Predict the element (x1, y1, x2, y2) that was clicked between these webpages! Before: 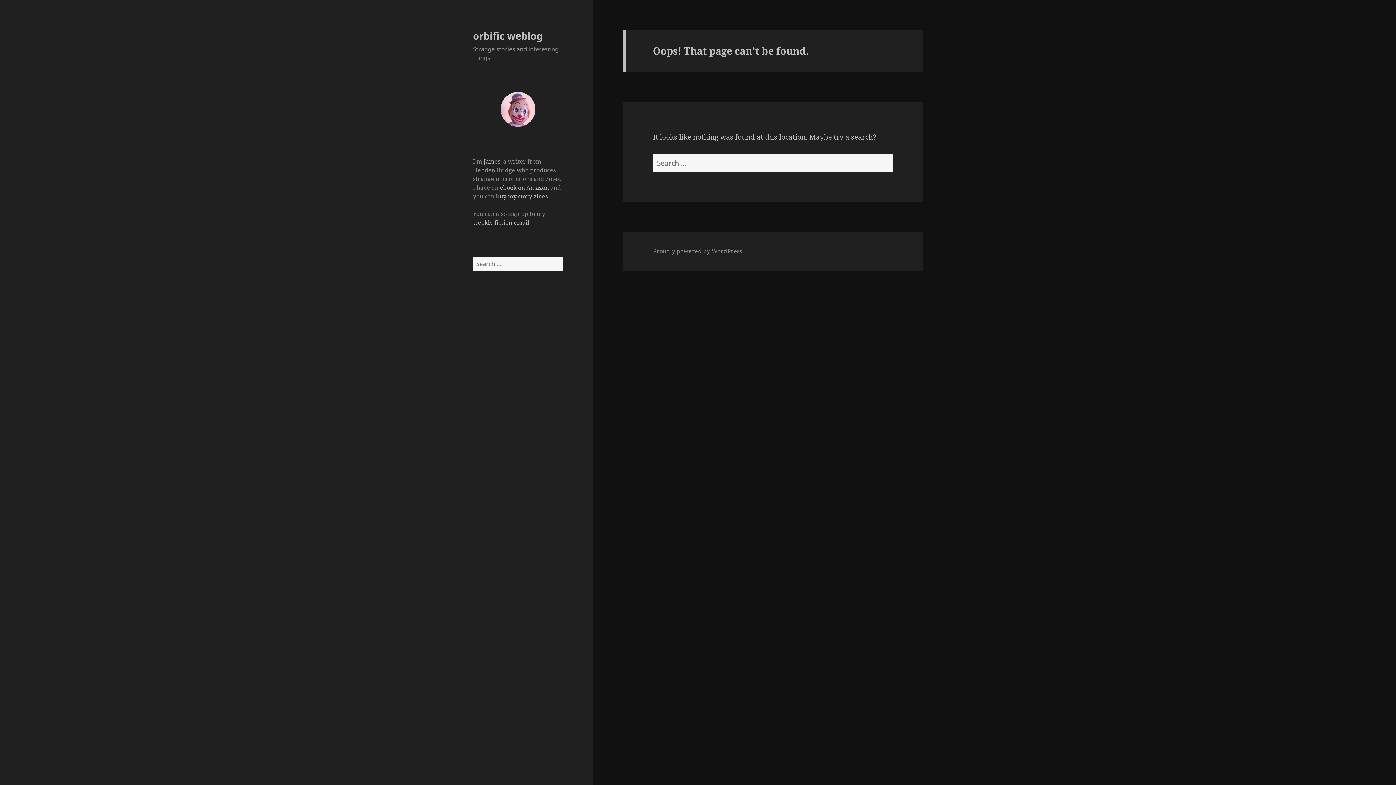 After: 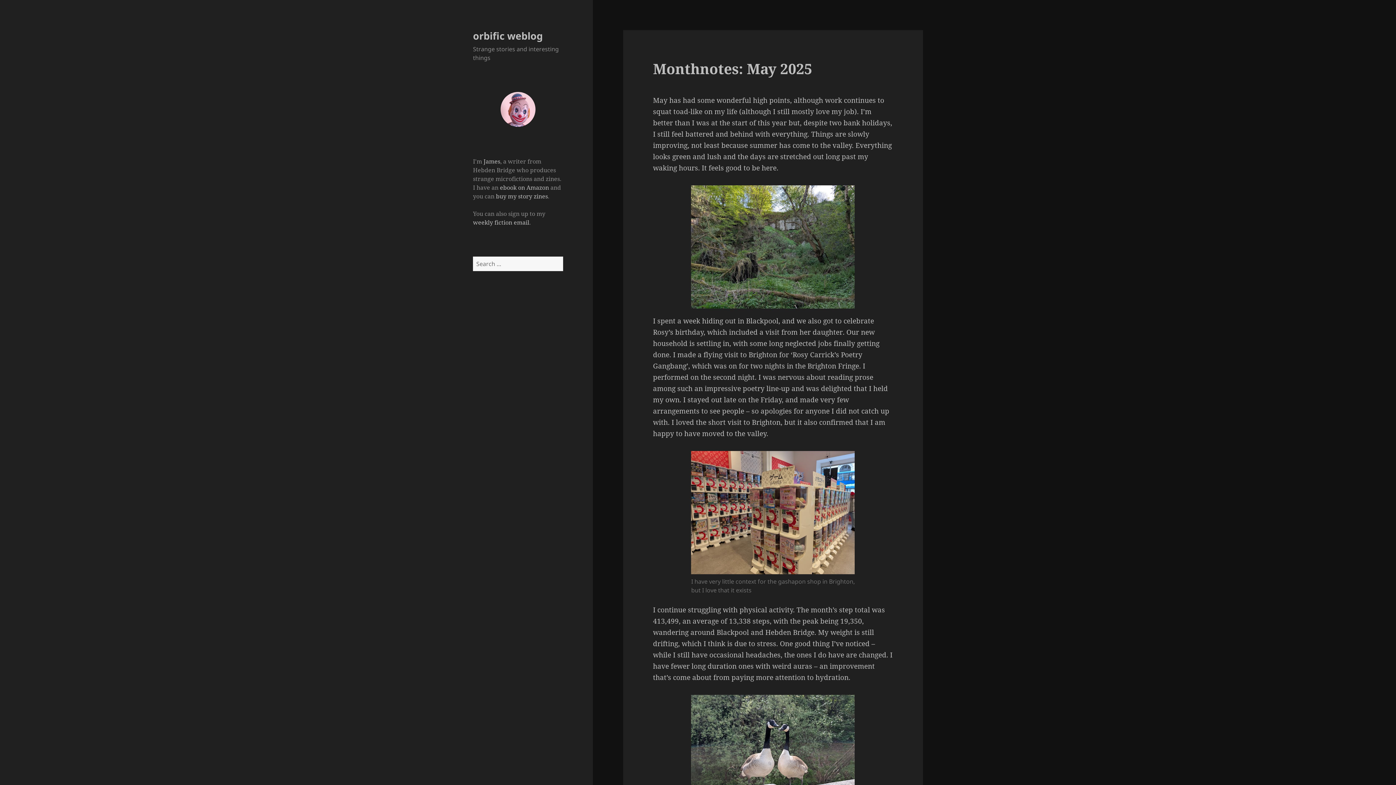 Action: bbox: (473, 28, 542, 42) label: orbific weblog